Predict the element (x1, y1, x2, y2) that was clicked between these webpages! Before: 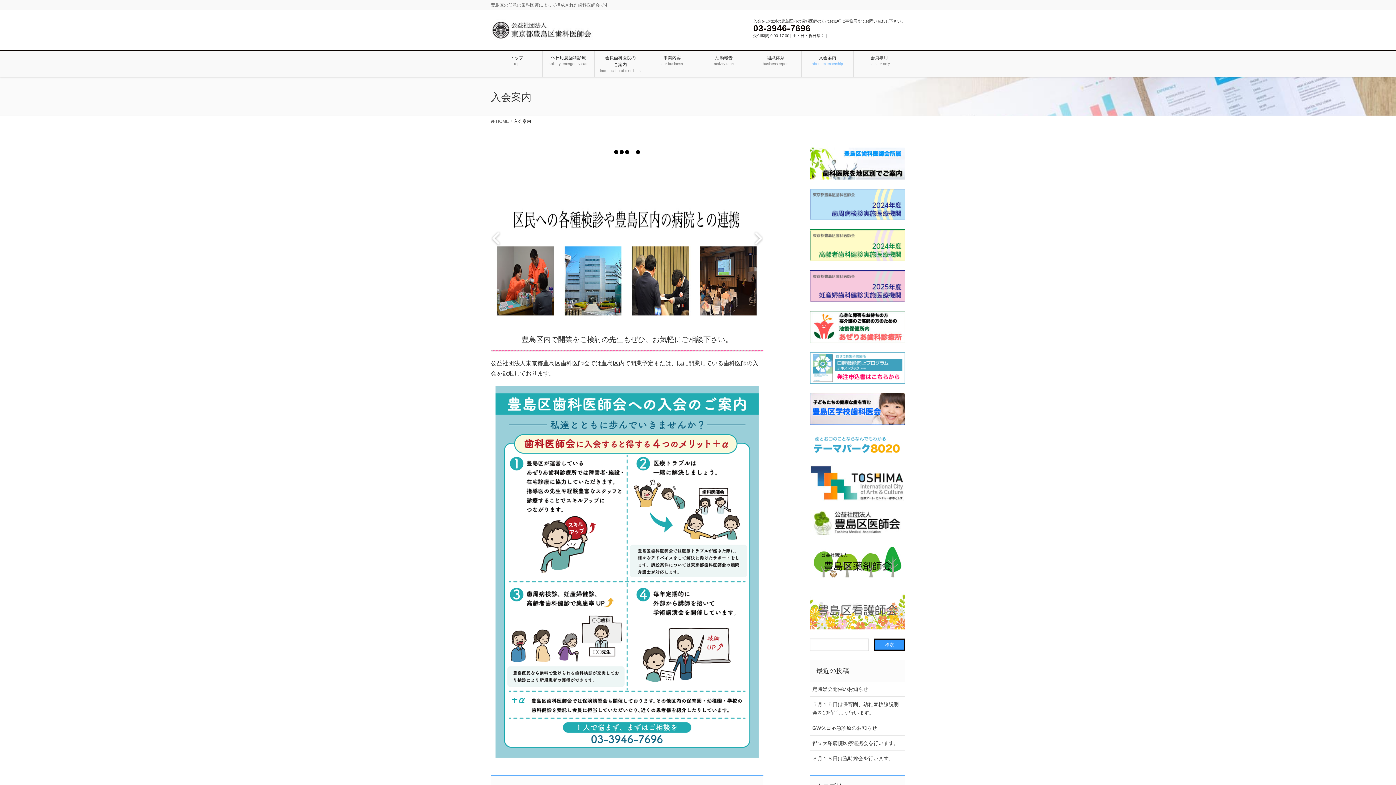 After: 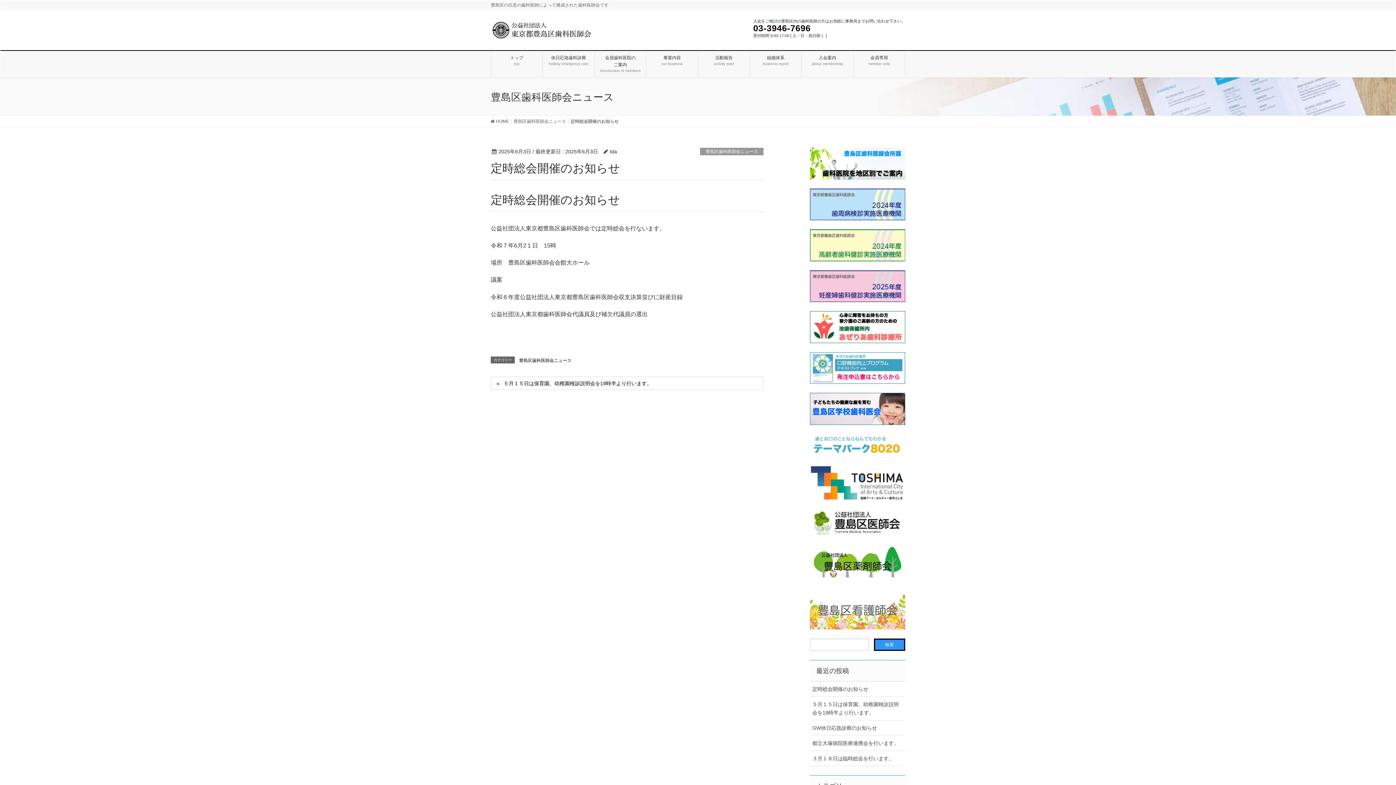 Action: bbox: (810, 681, 905, 697) label: 定時総会開催のお知らせ